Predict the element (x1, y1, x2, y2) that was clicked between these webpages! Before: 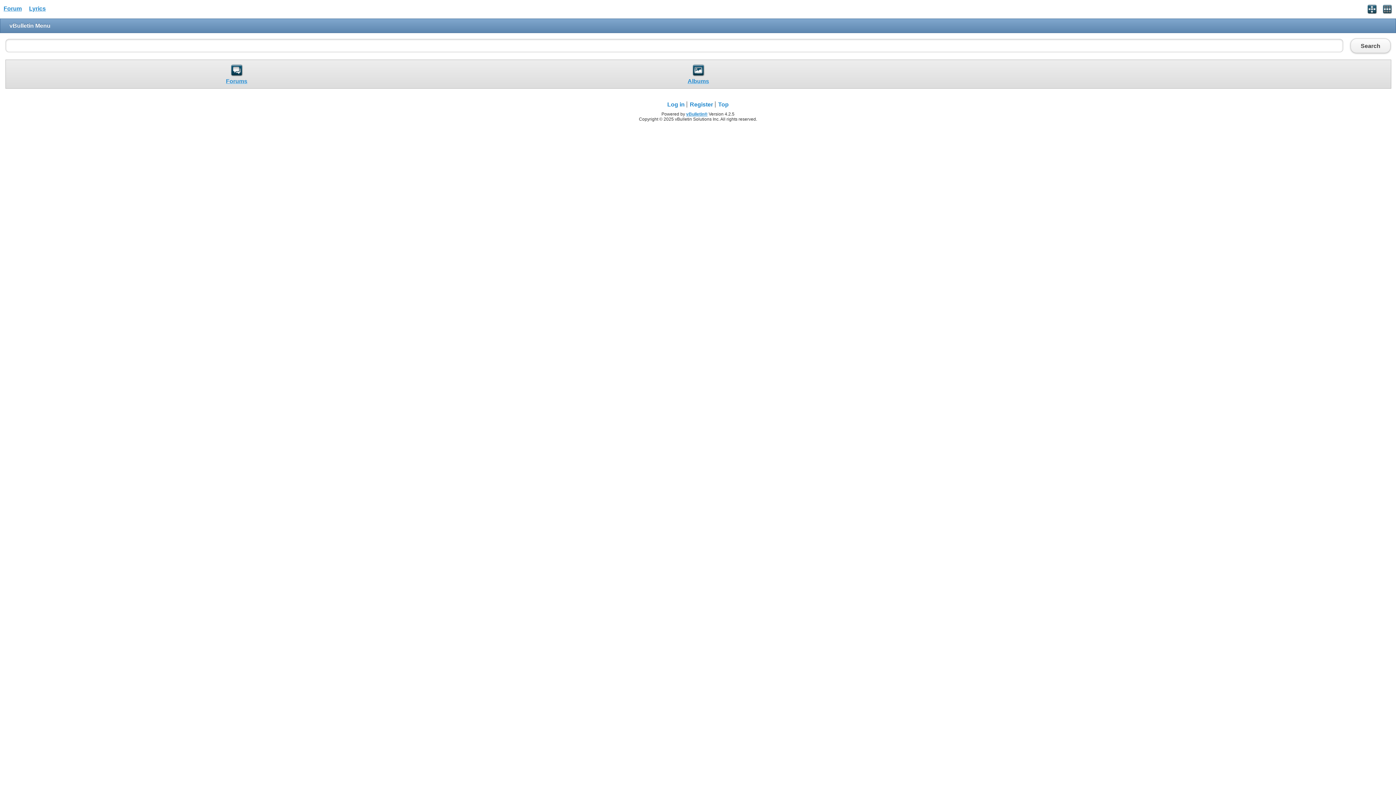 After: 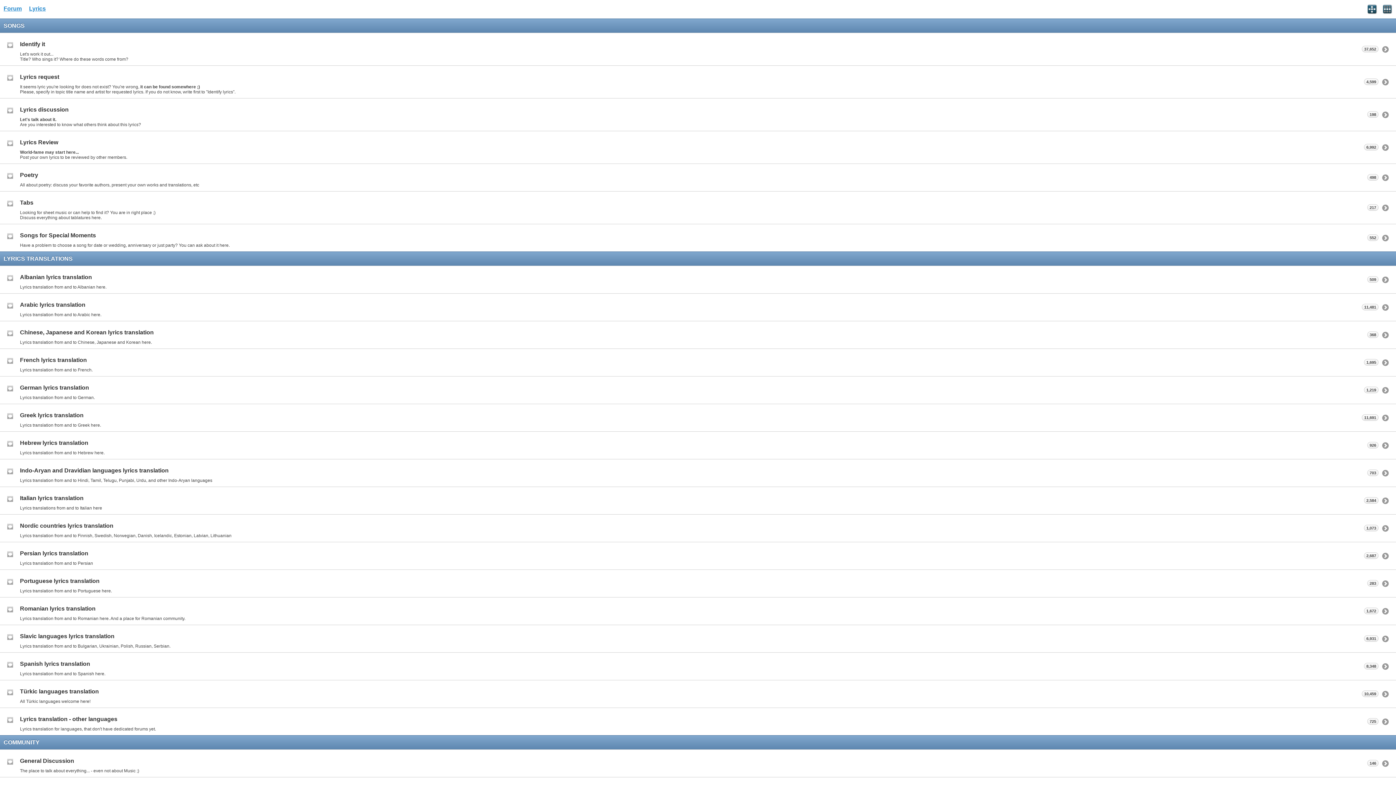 Action: label: Forums bbox: (9, 78, 463, 84)